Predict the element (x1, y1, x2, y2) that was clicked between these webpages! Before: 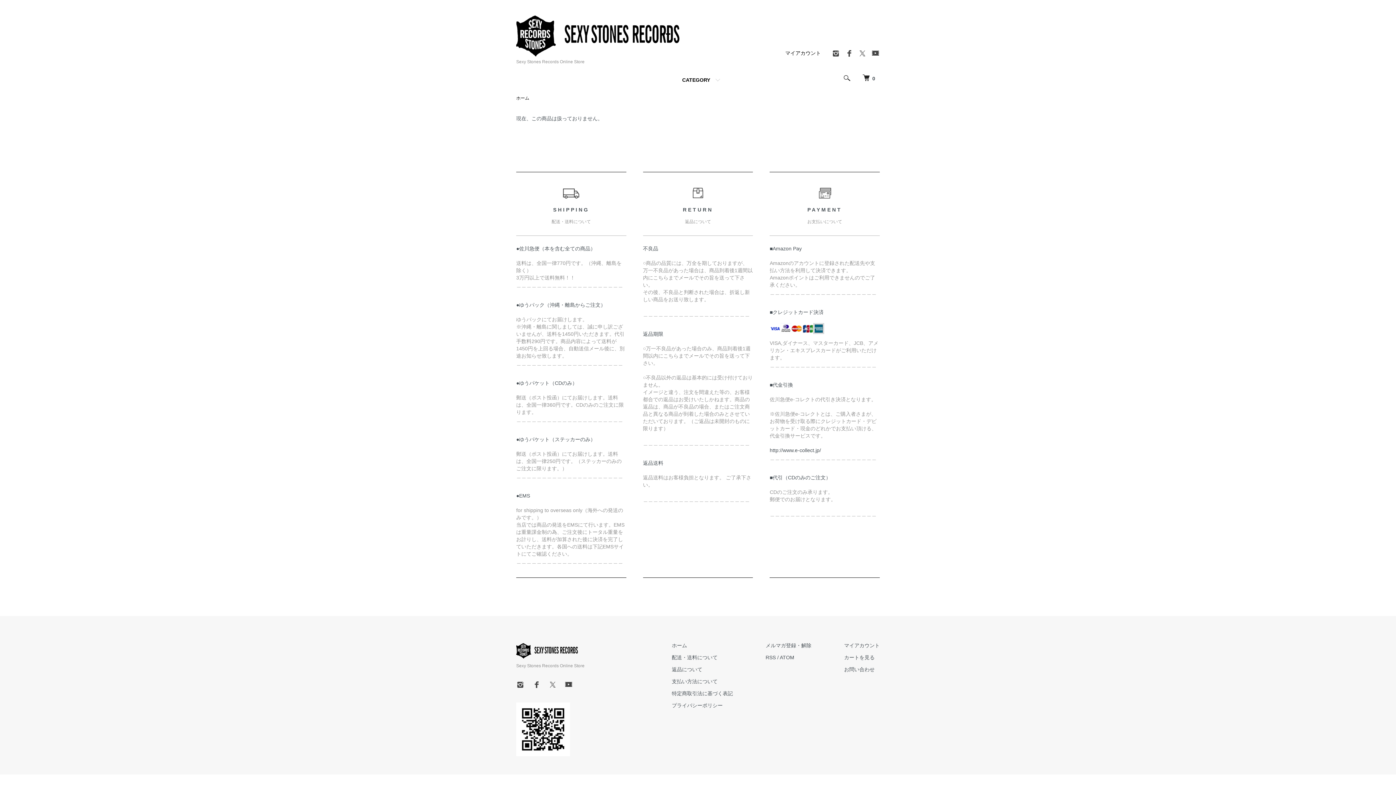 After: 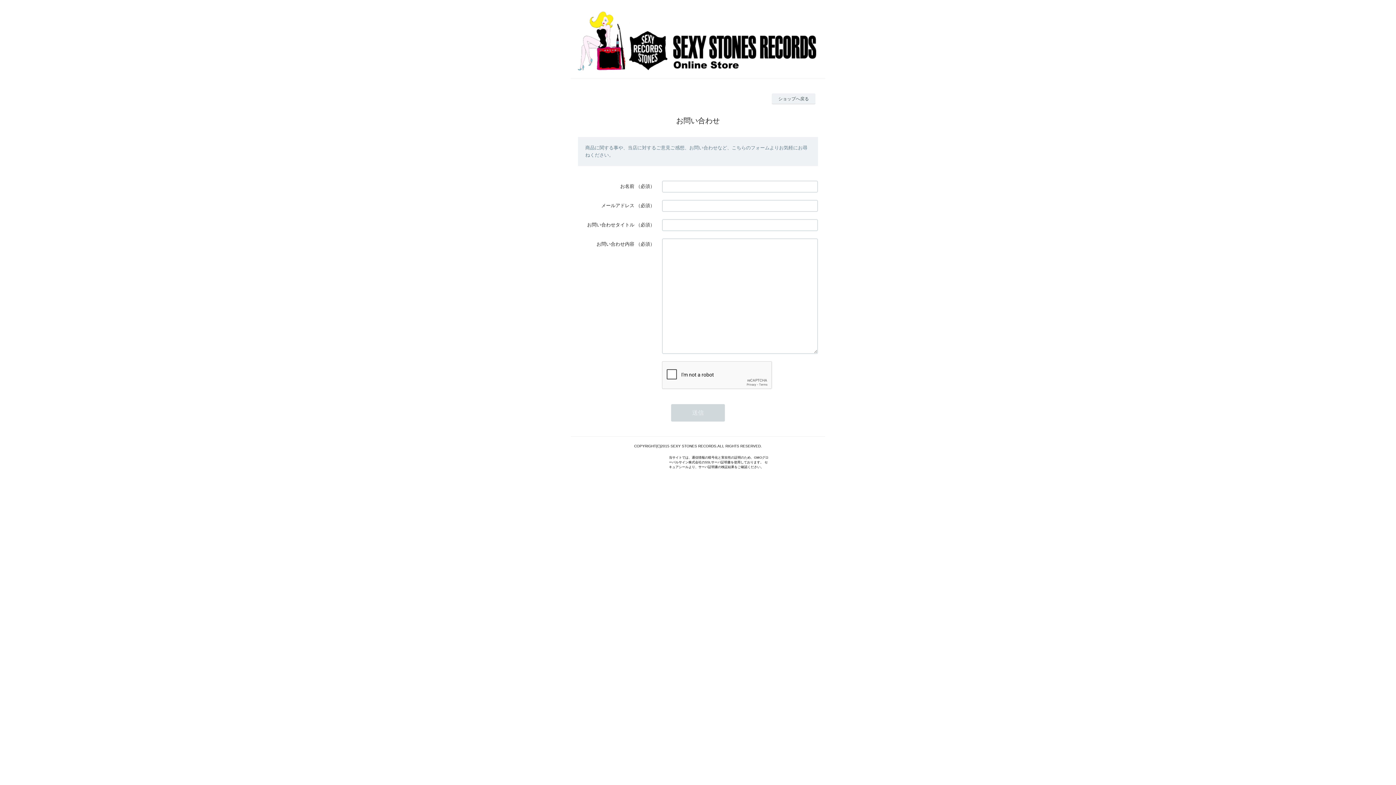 Action: bbox: (844, 666, 874, 672) label: お問い合わせ